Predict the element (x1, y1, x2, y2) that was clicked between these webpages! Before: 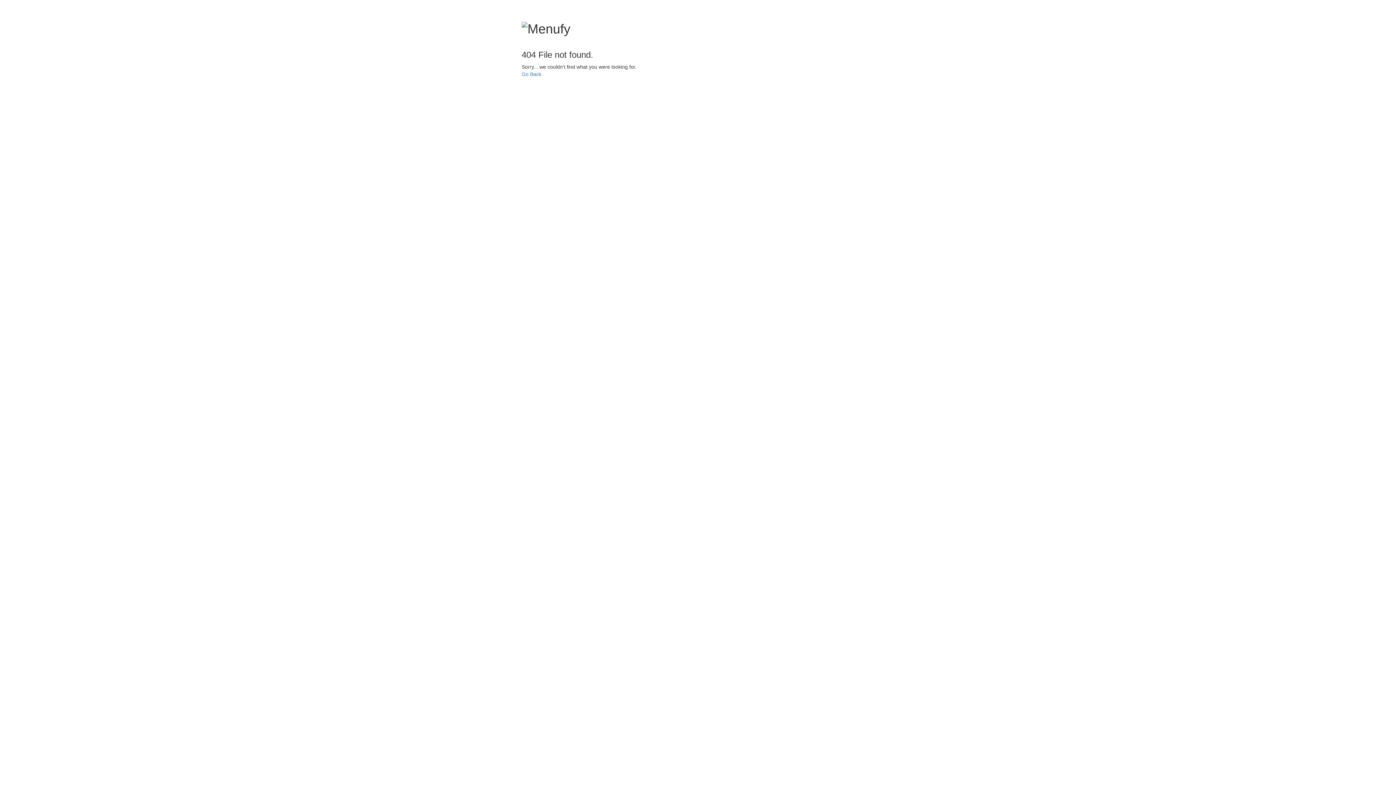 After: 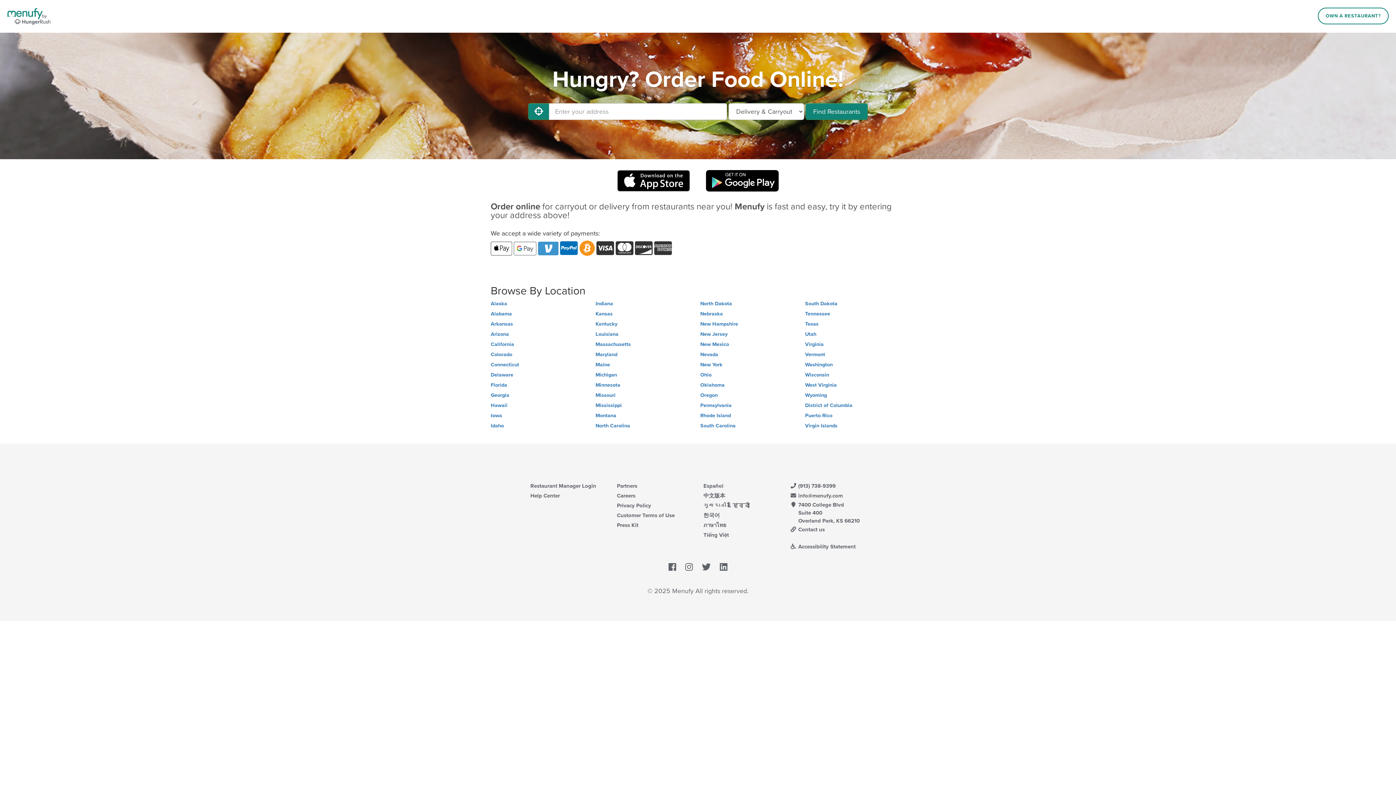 Action: bbox: (521, 71, 541, 77) label: Go Back